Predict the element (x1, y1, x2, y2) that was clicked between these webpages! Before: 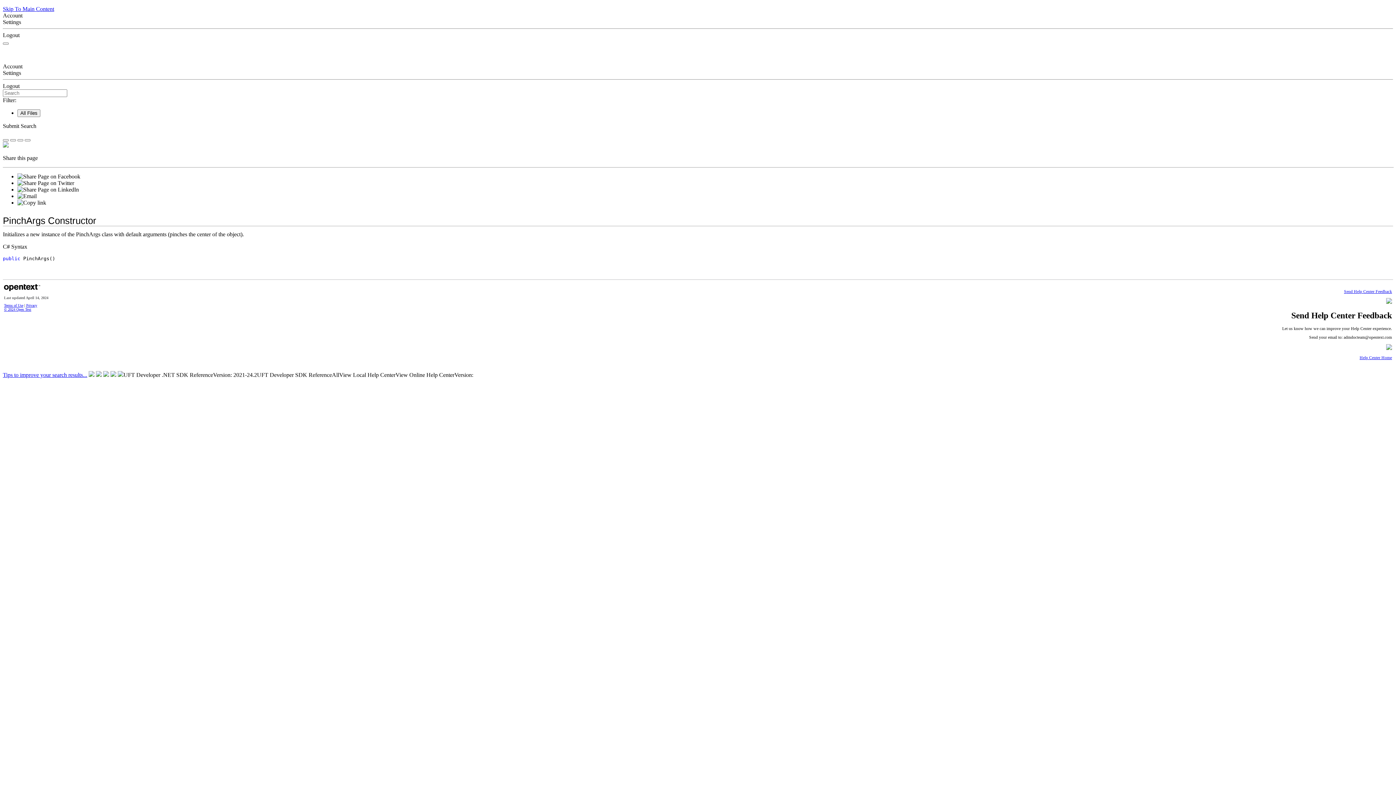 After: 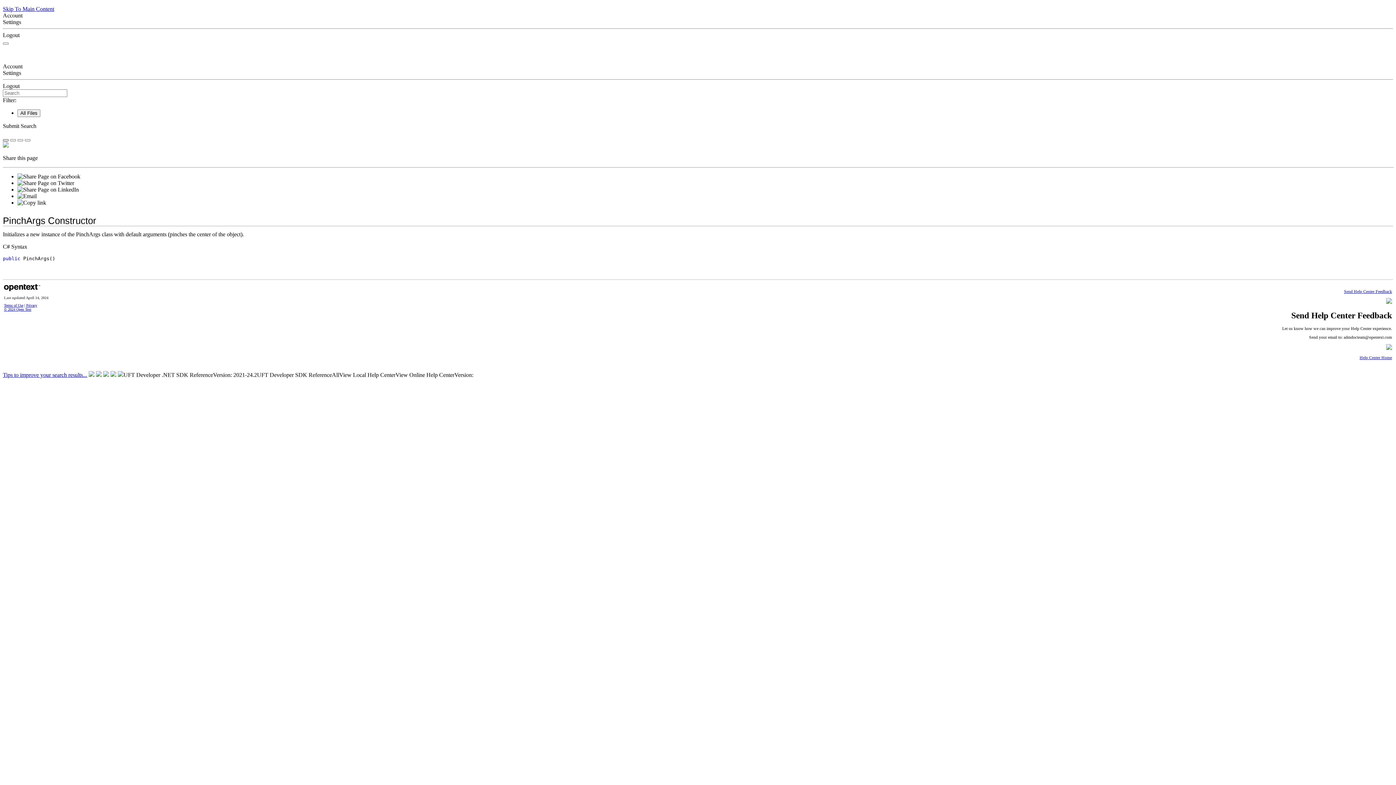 Action: bbox: (2, 139, 8, 141)